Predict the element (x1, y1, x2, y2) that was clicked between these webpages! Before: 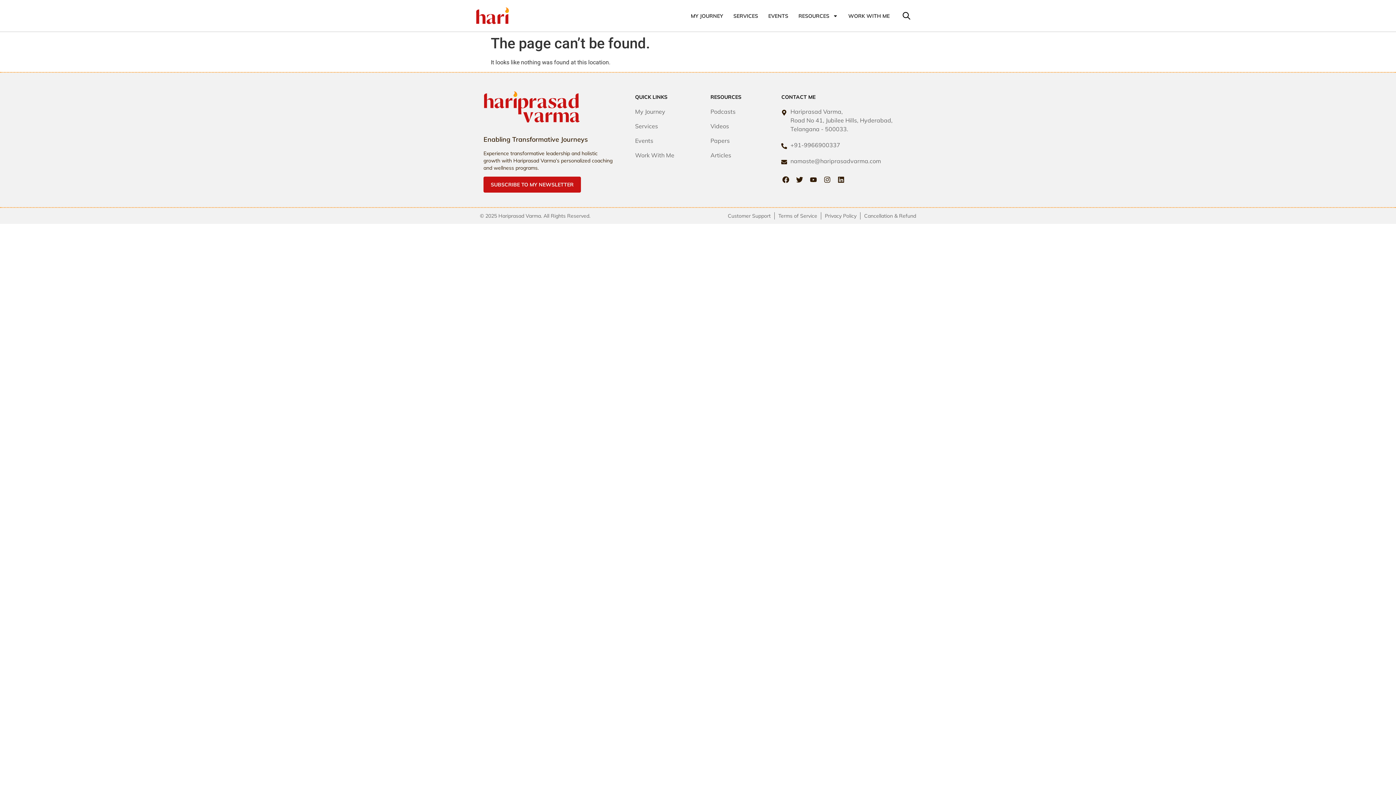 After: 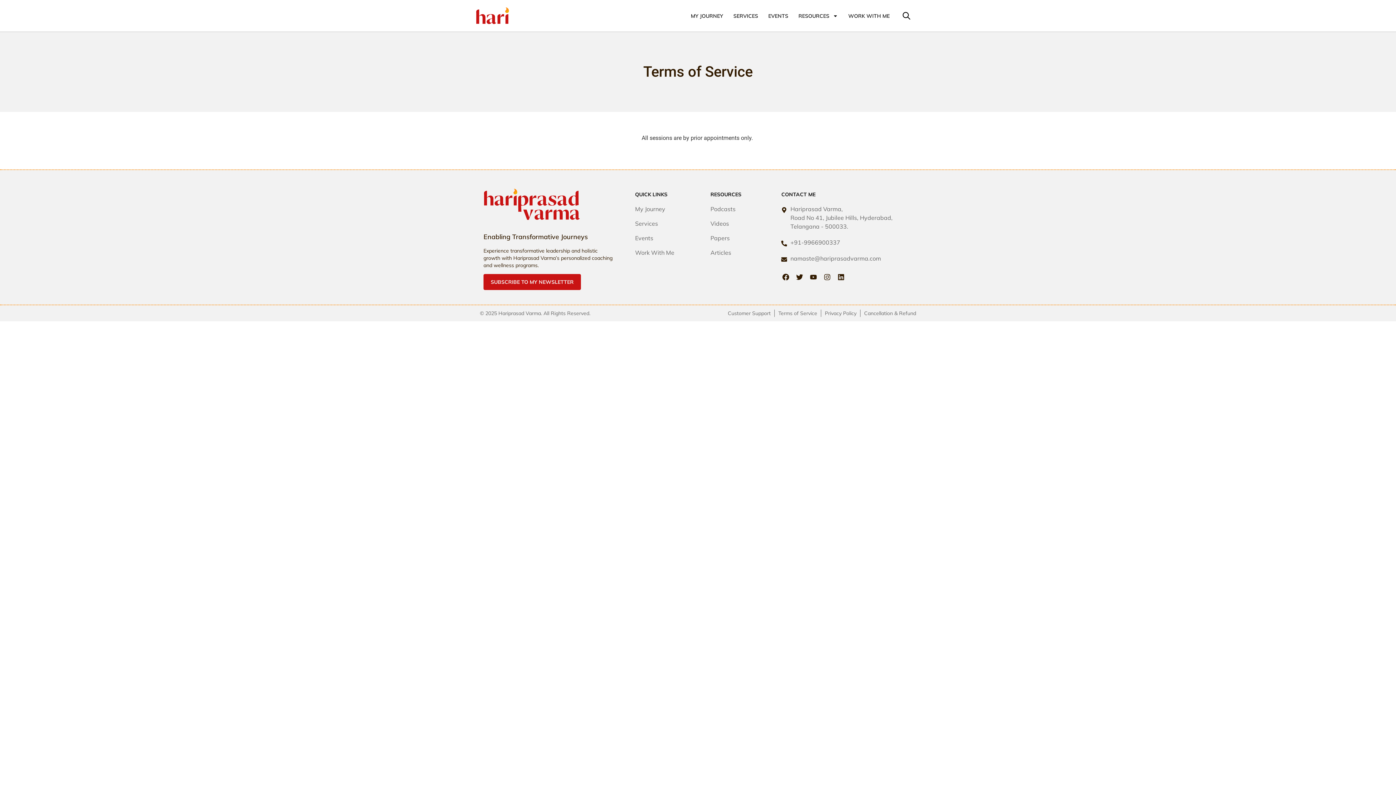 Action: bbox: (778, 212, 817, 219) label: Terms of Service